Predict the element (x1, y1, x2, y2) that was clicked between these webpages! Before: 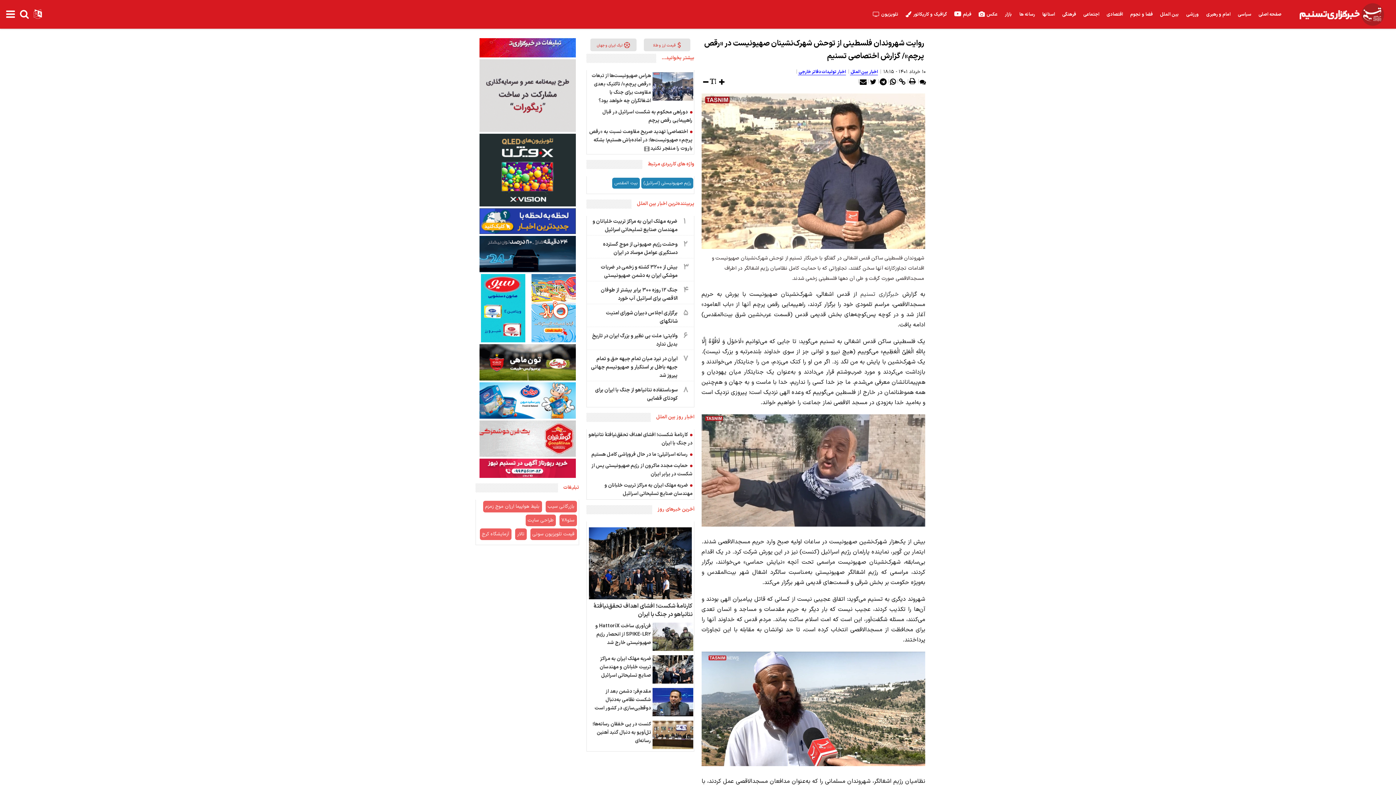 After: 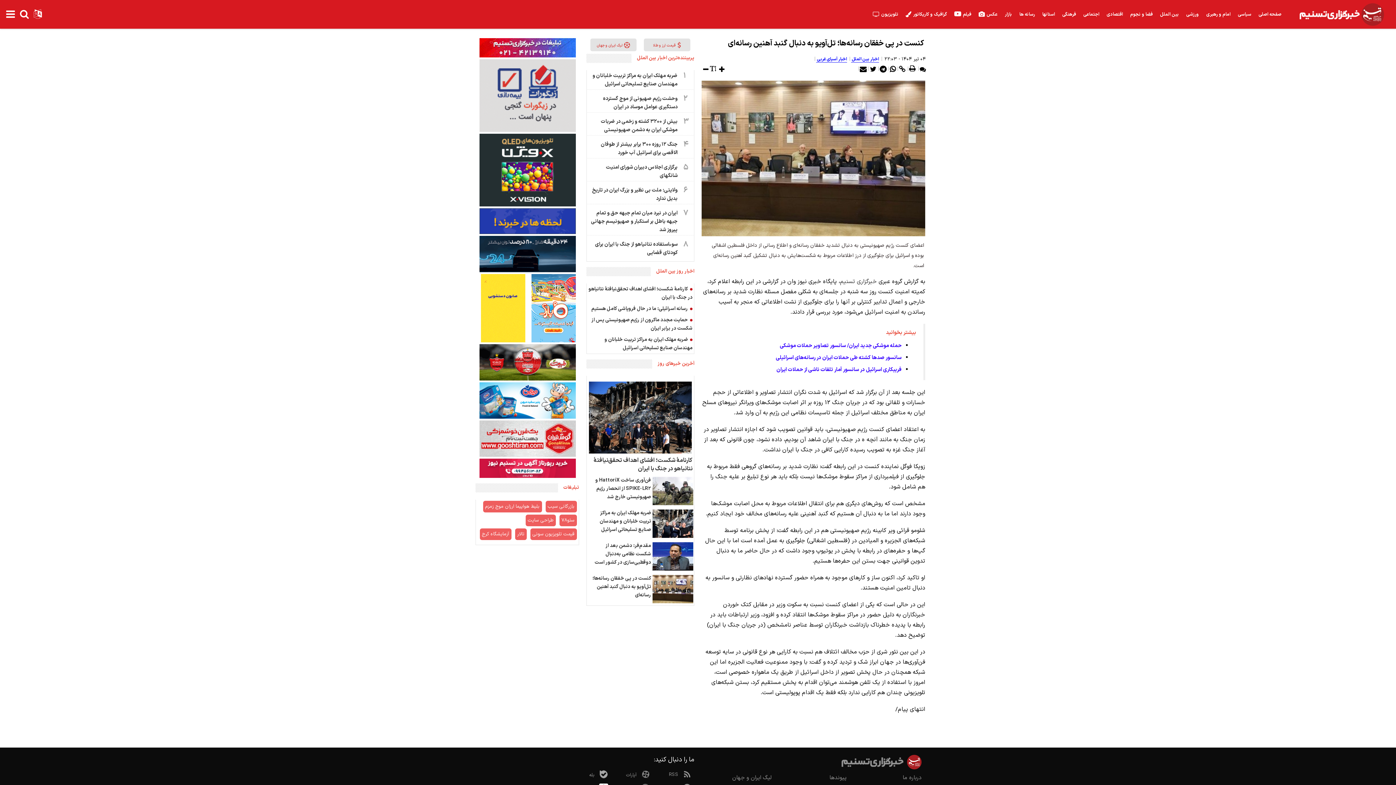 Action: bbox: (587, 719, 693, 751) label: کنست در پی خفقان رسانه‌ها؛ تل‌آویو به دنبال گنبد آهنین رسانه‌ای